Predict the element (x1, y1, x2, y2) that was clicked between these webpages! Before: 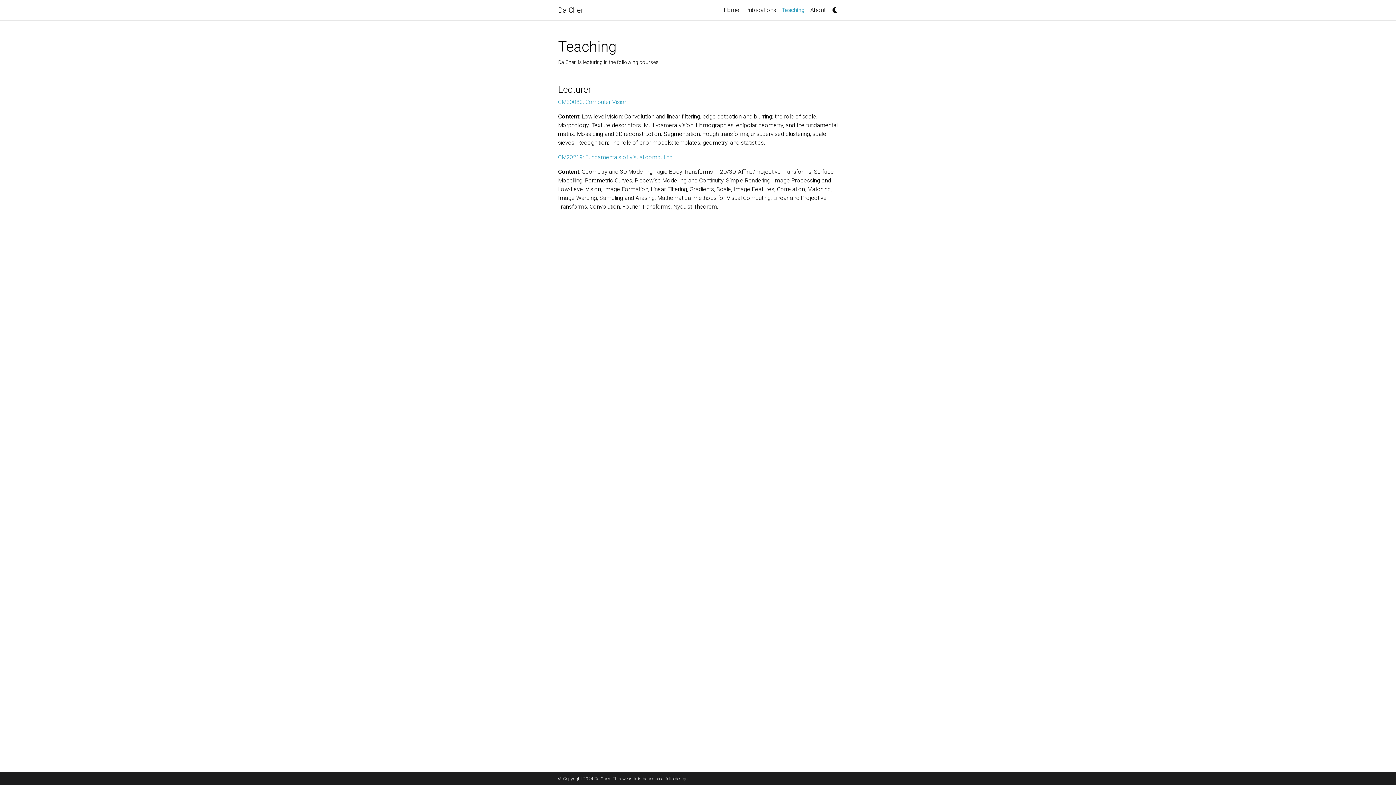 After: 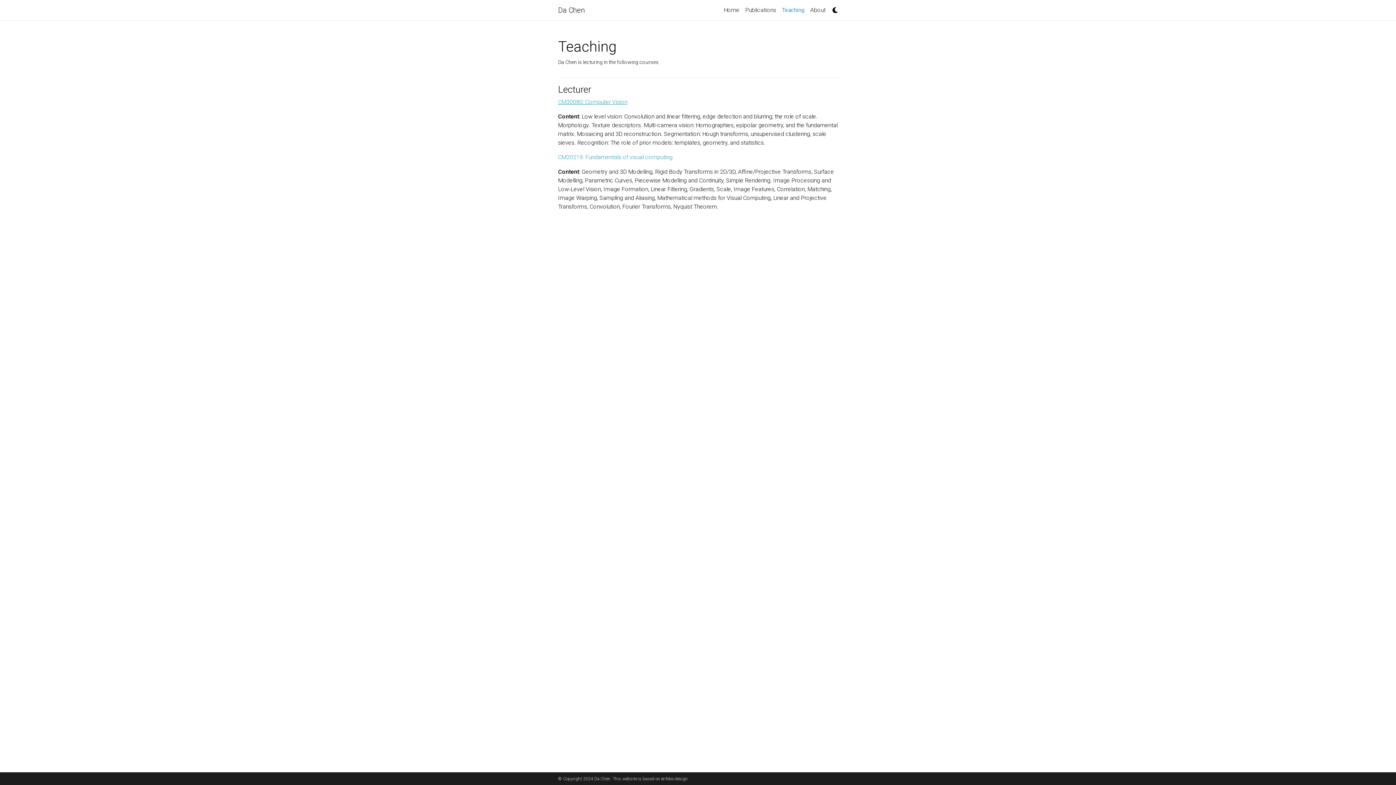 Action: label: CM30080: Computer Vision bbox: (558, 98, 627, 105)